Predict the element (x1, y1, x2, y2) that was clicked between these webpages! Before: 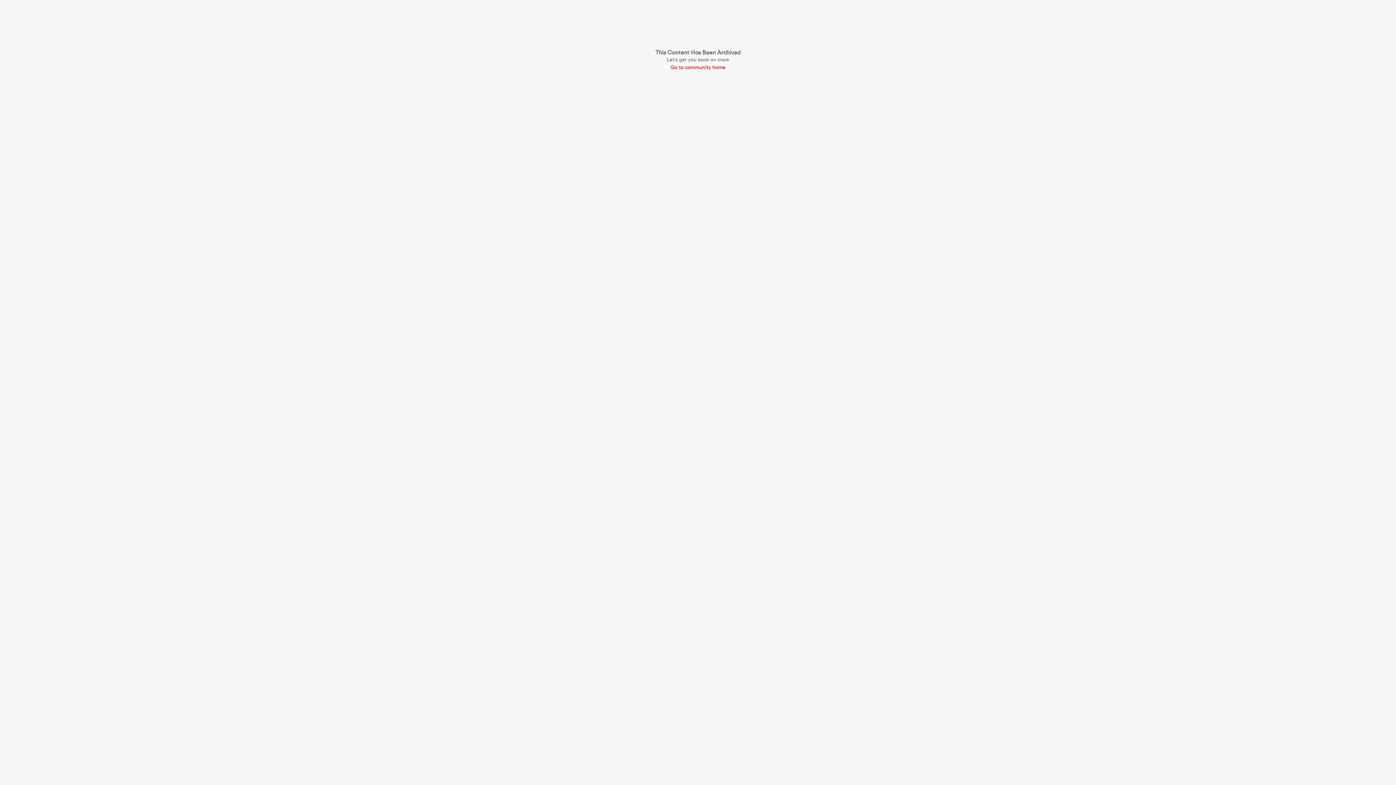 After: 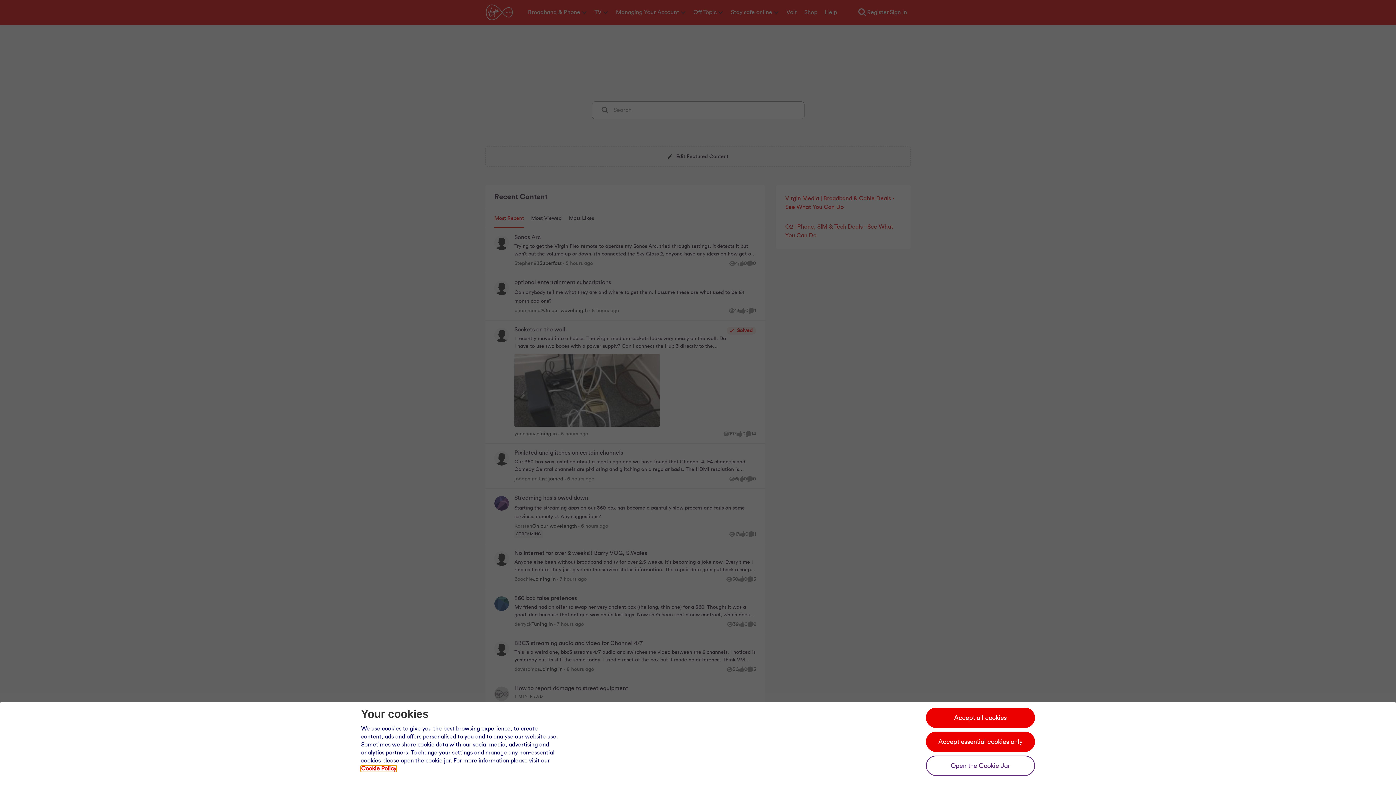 Action: bbox: (655, 64, 740, 71) label: Go to community home